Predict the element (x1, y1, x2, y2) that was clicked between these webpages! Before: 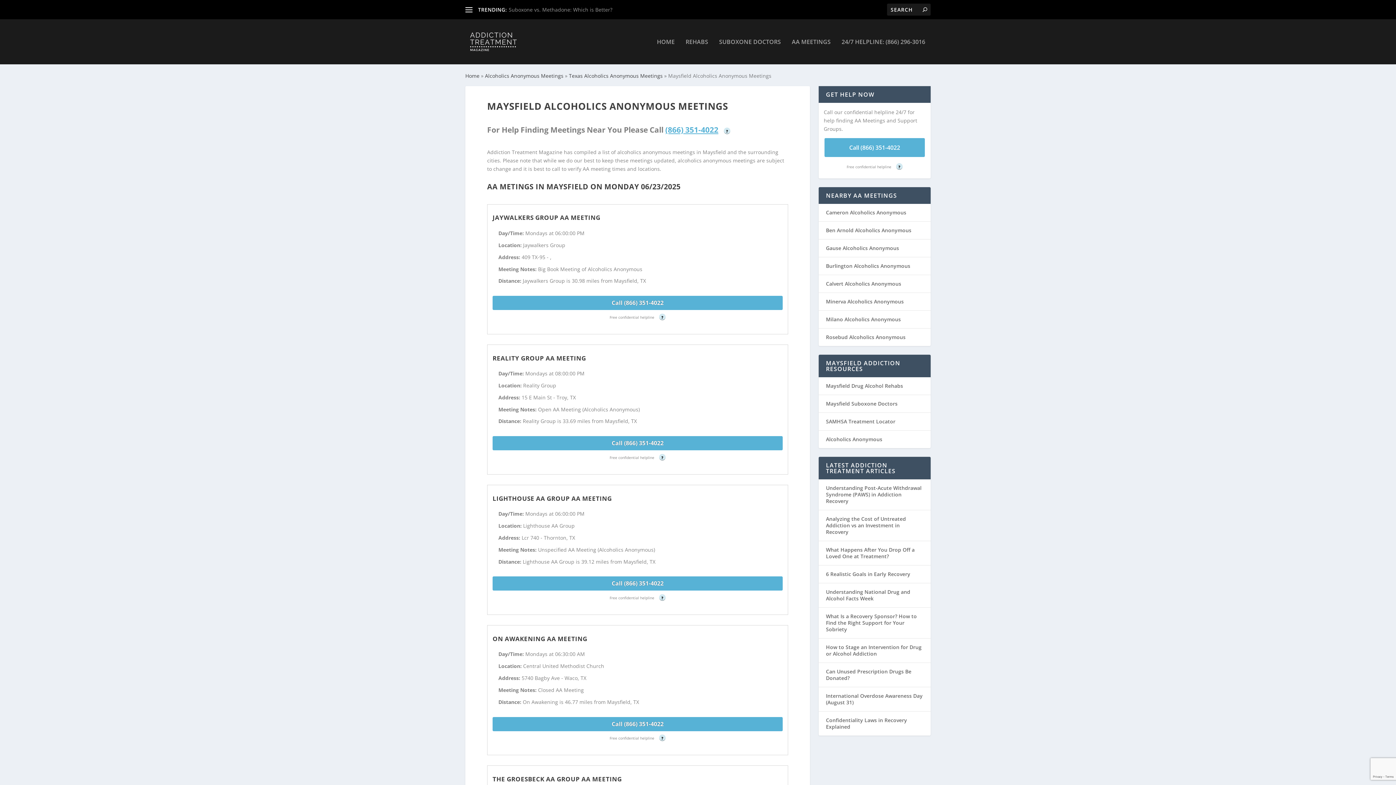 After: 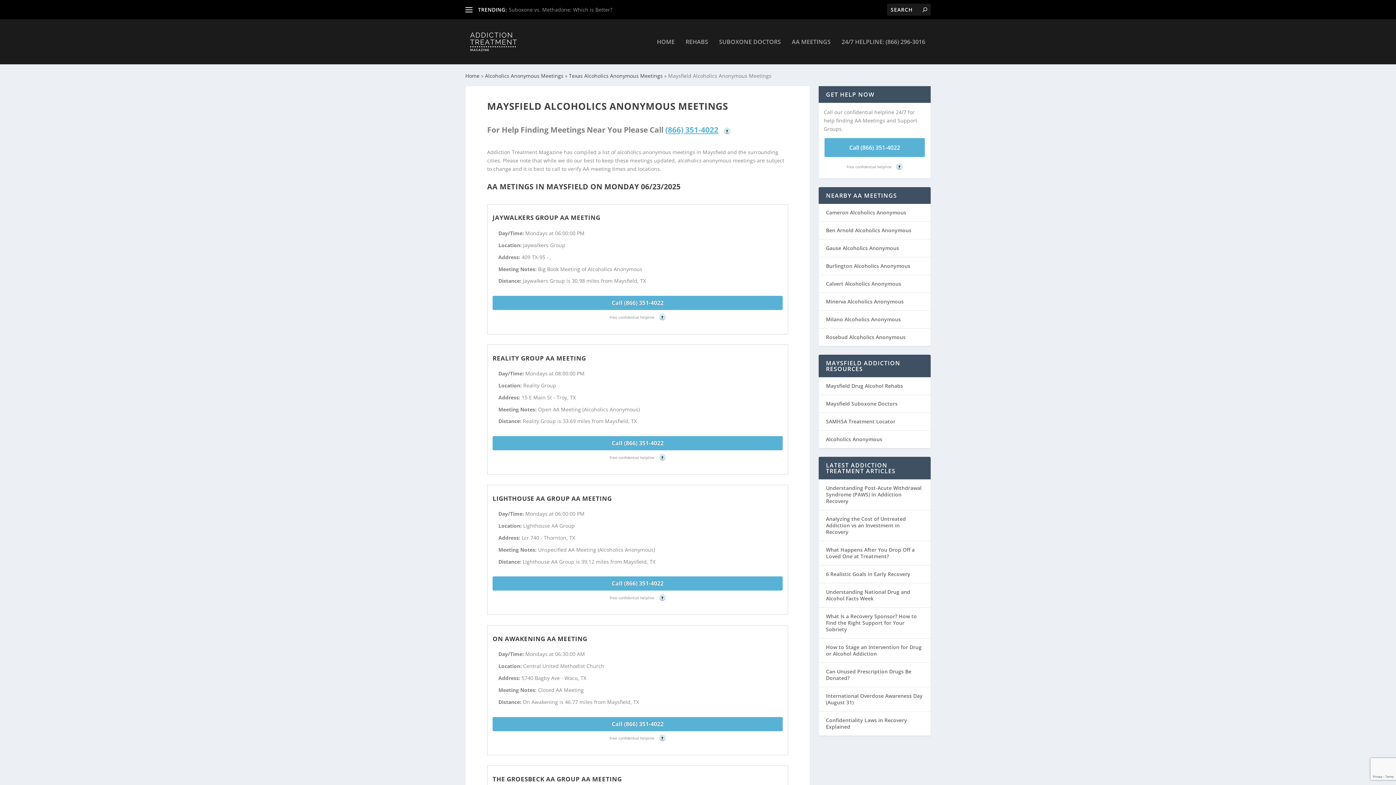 Action: bbox: (492, 436, 782, 450) label: Call (866) 351-4022